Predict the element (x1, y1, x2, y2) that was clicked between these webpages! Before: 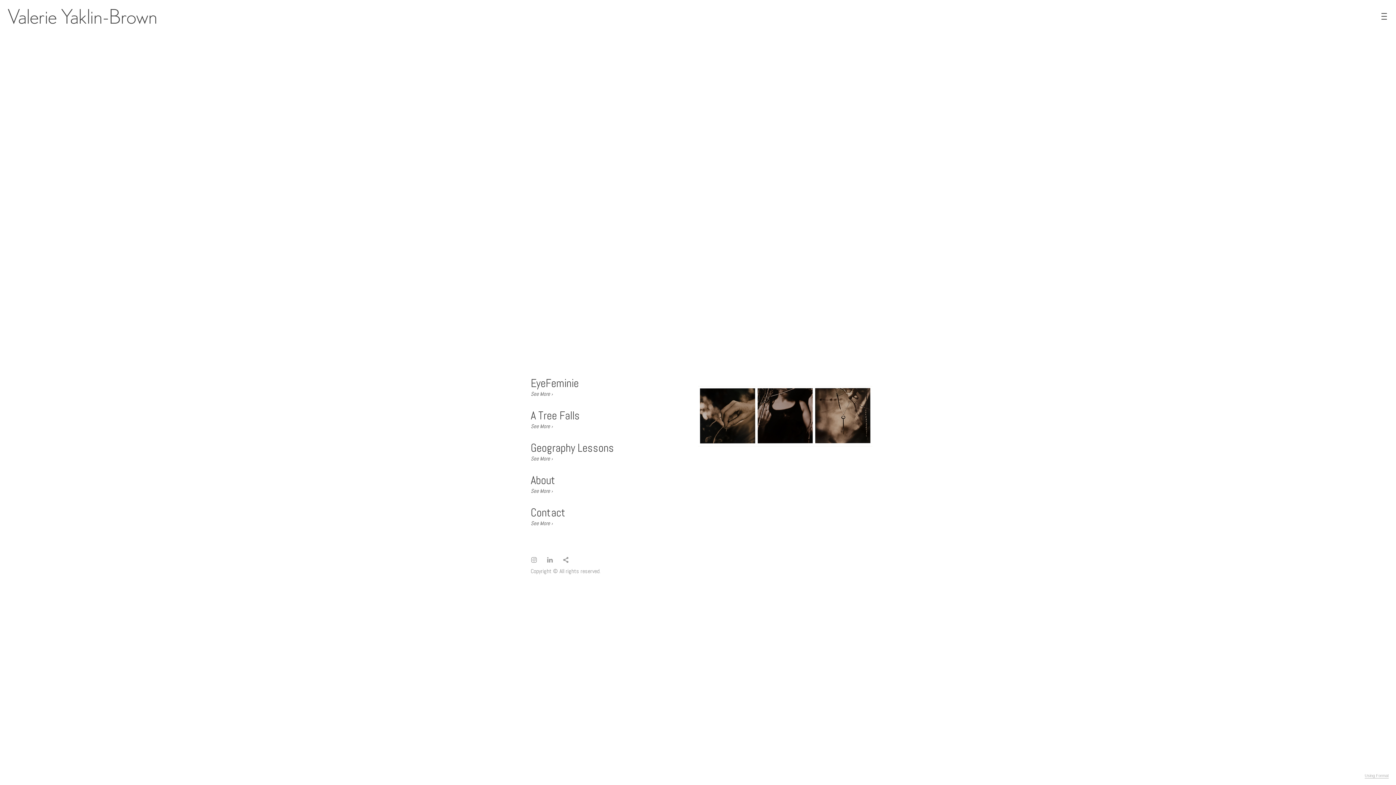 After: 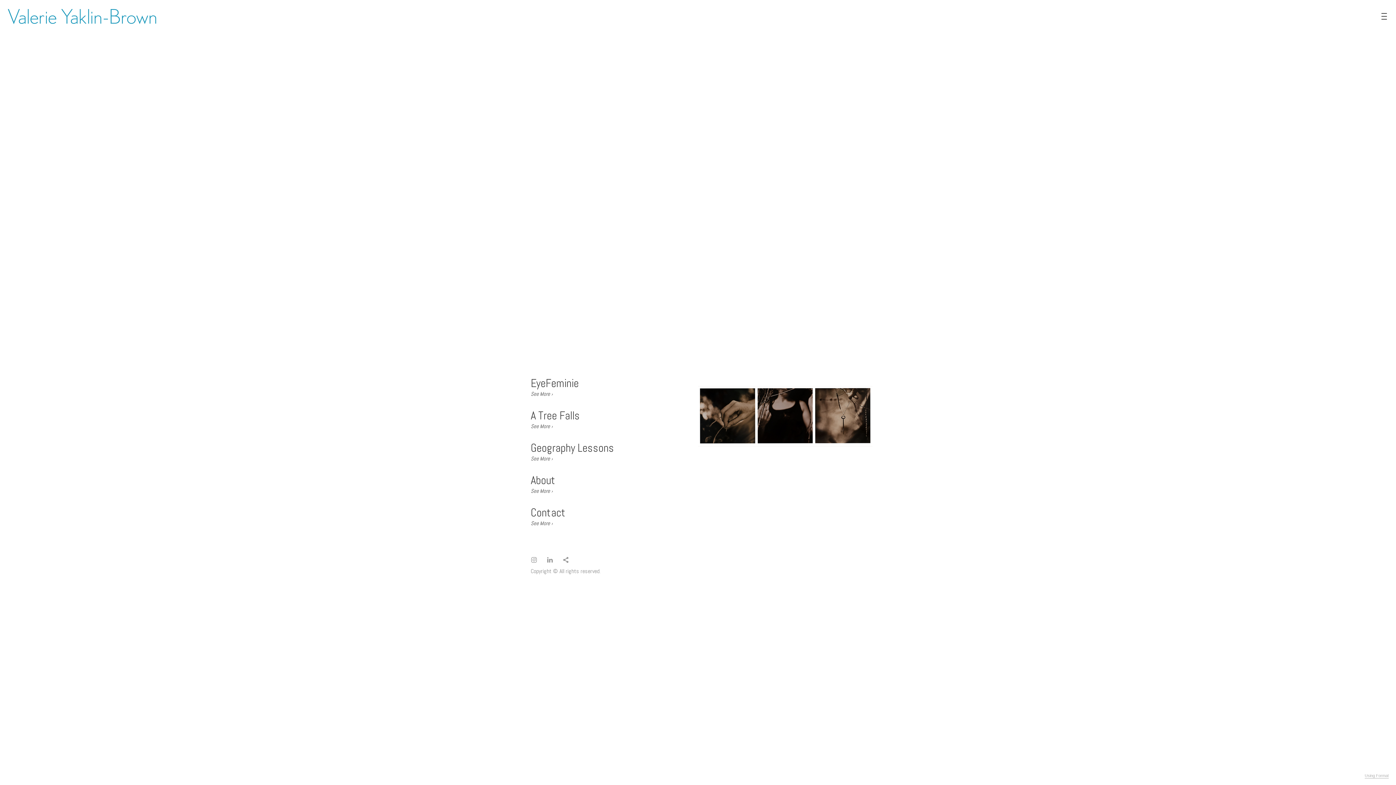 Action: bbox: (7, 4, 157, 28) label: Valerie Yaklin-Brown